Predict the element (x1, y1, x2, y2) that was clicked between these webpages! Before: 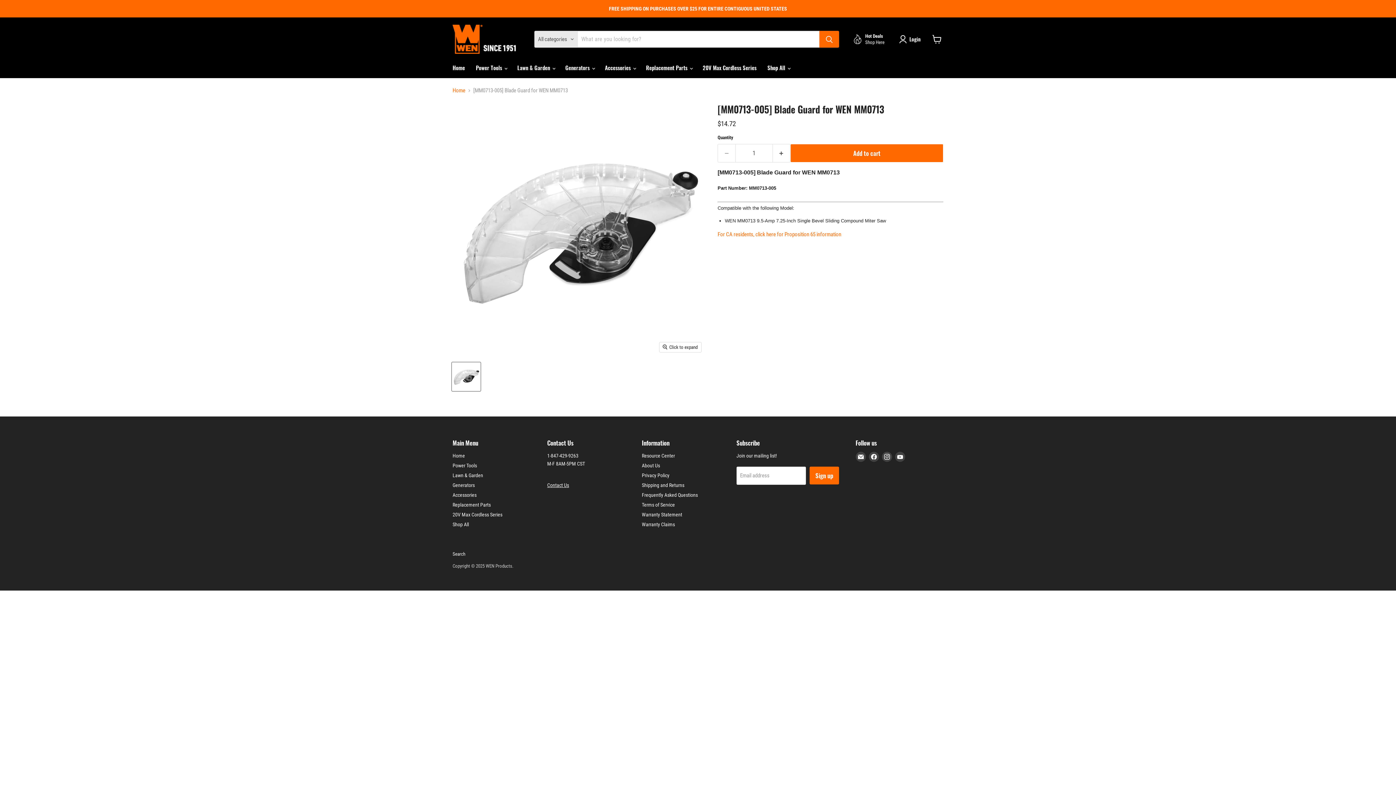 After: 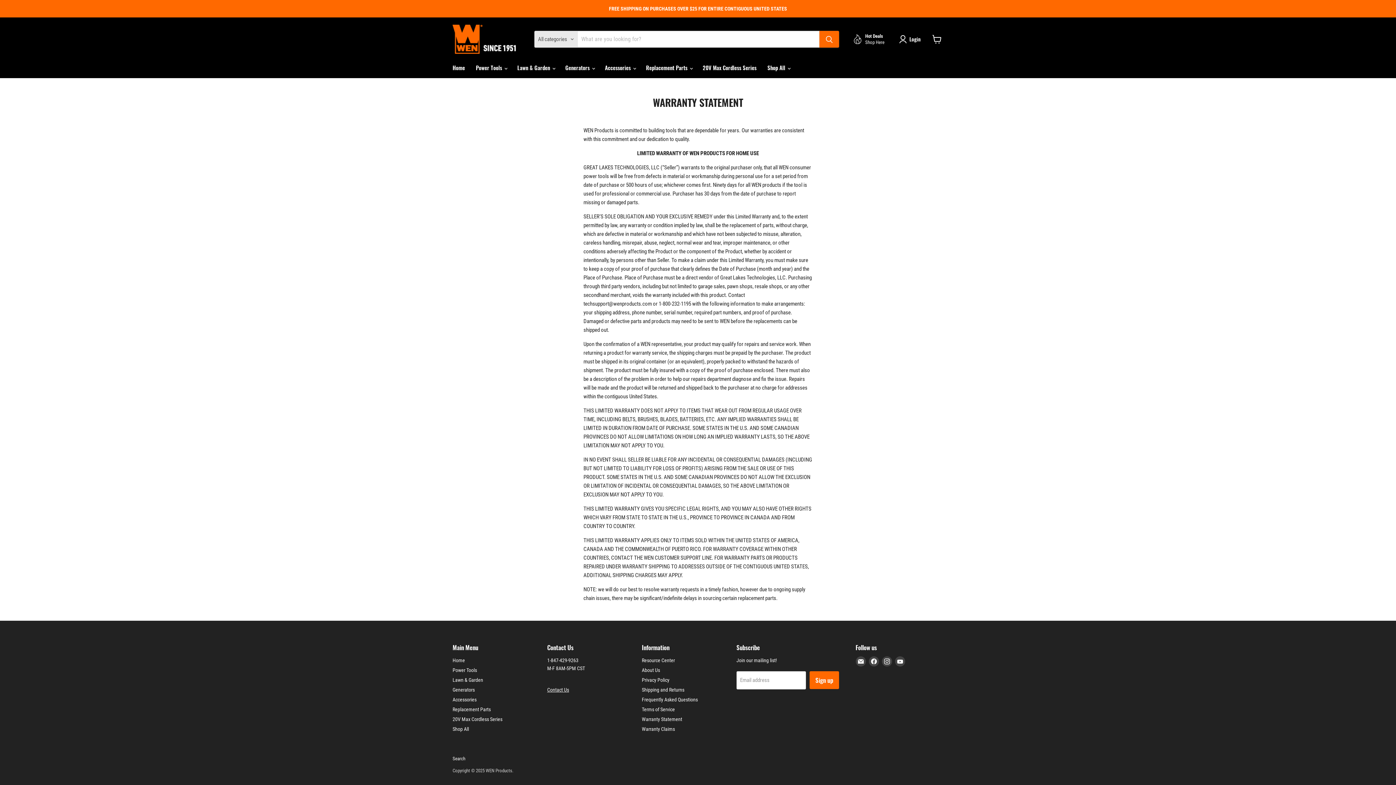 Action: label: Warranty Statement bbox: (642, 512, 682, 517)